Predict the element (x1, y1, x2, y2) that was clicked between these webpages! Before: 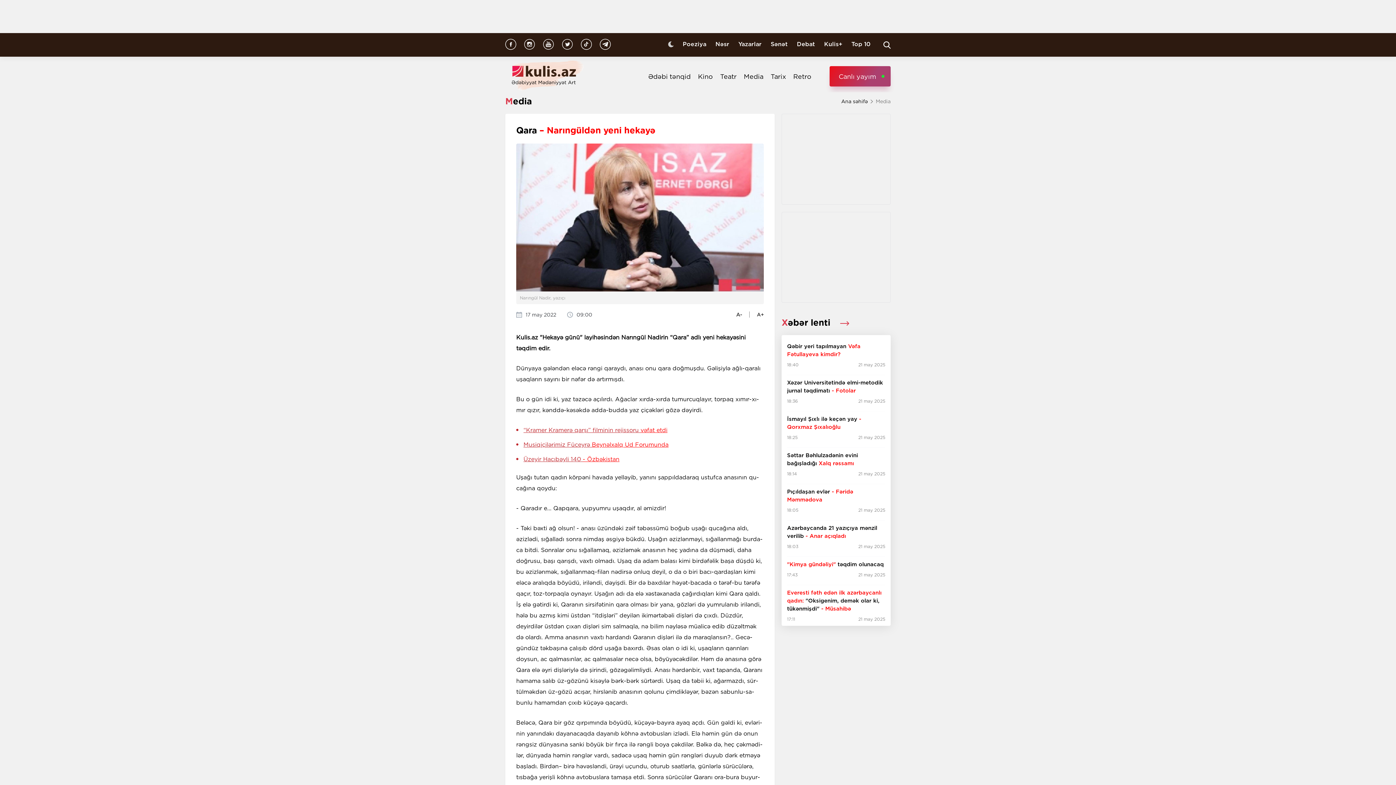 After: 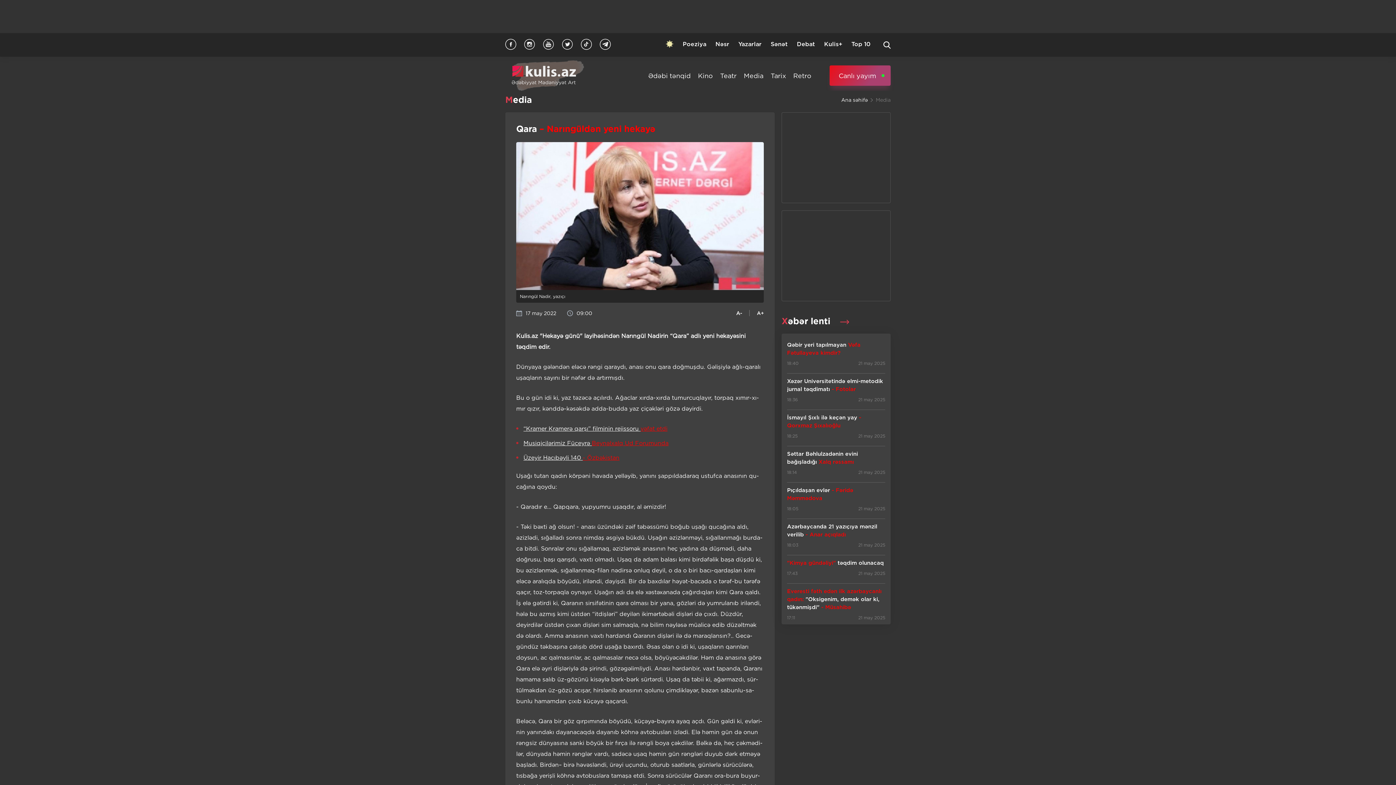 Action: bbox: (668, 41, 673, 48)